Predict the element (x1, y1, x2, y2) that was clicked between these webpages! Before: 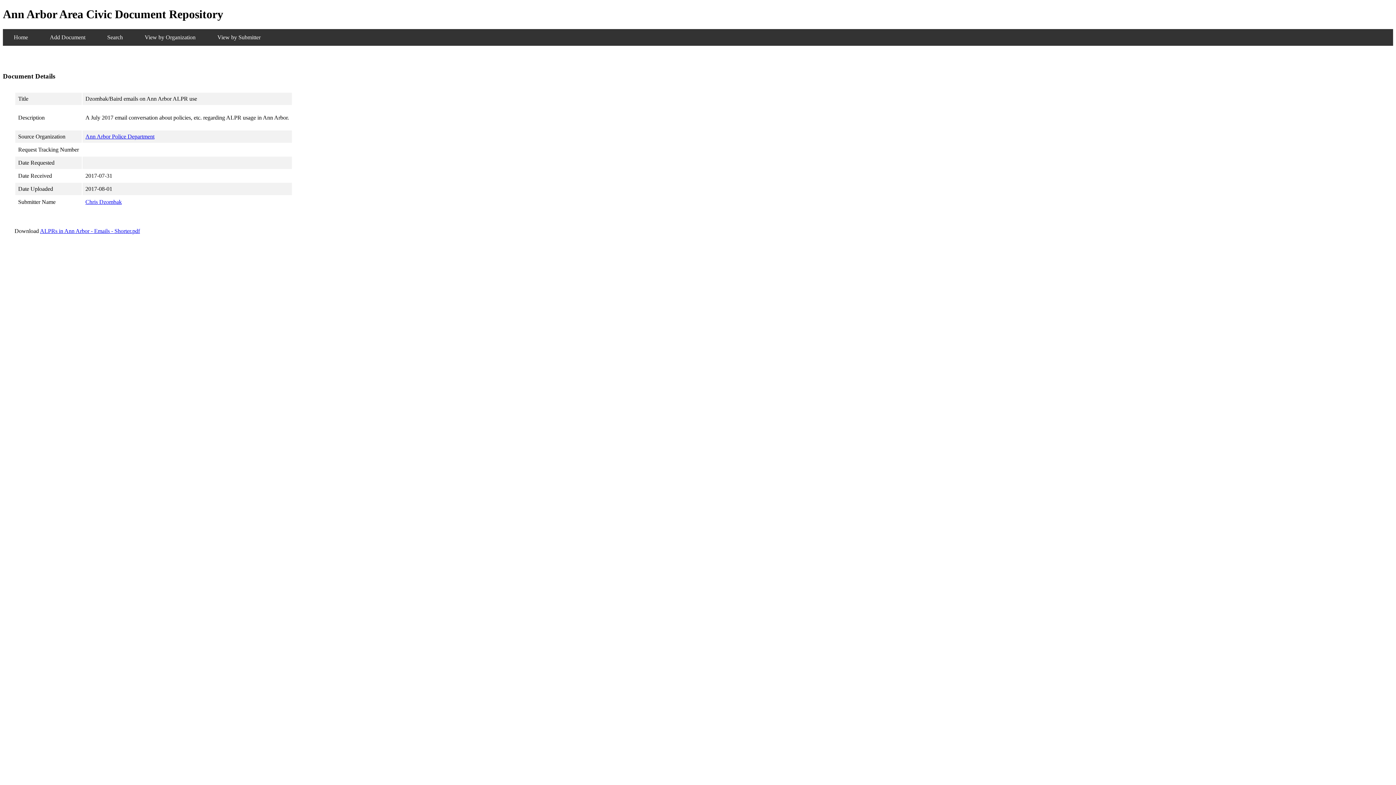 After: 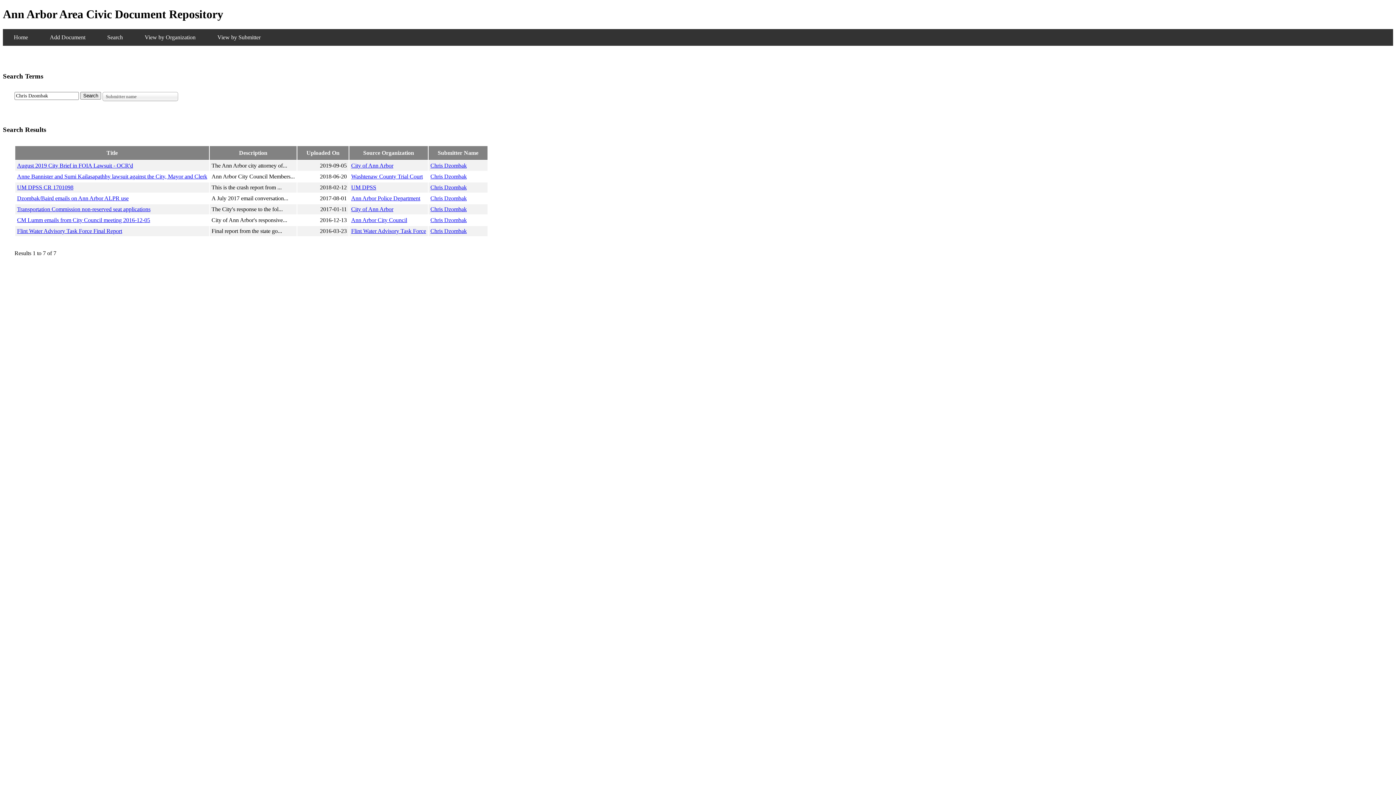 Action: label: Chris Dzombak bbox: (85, 198, 121, 204)